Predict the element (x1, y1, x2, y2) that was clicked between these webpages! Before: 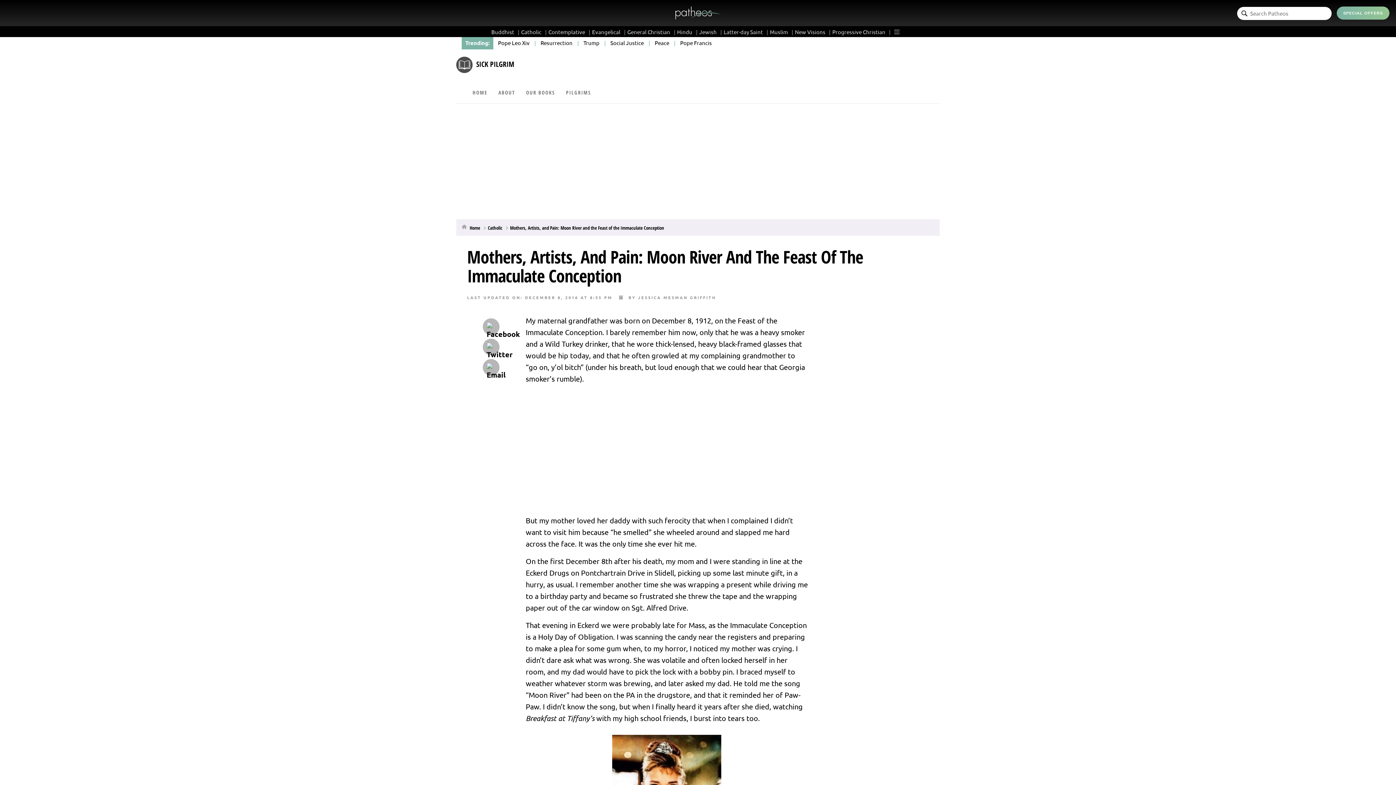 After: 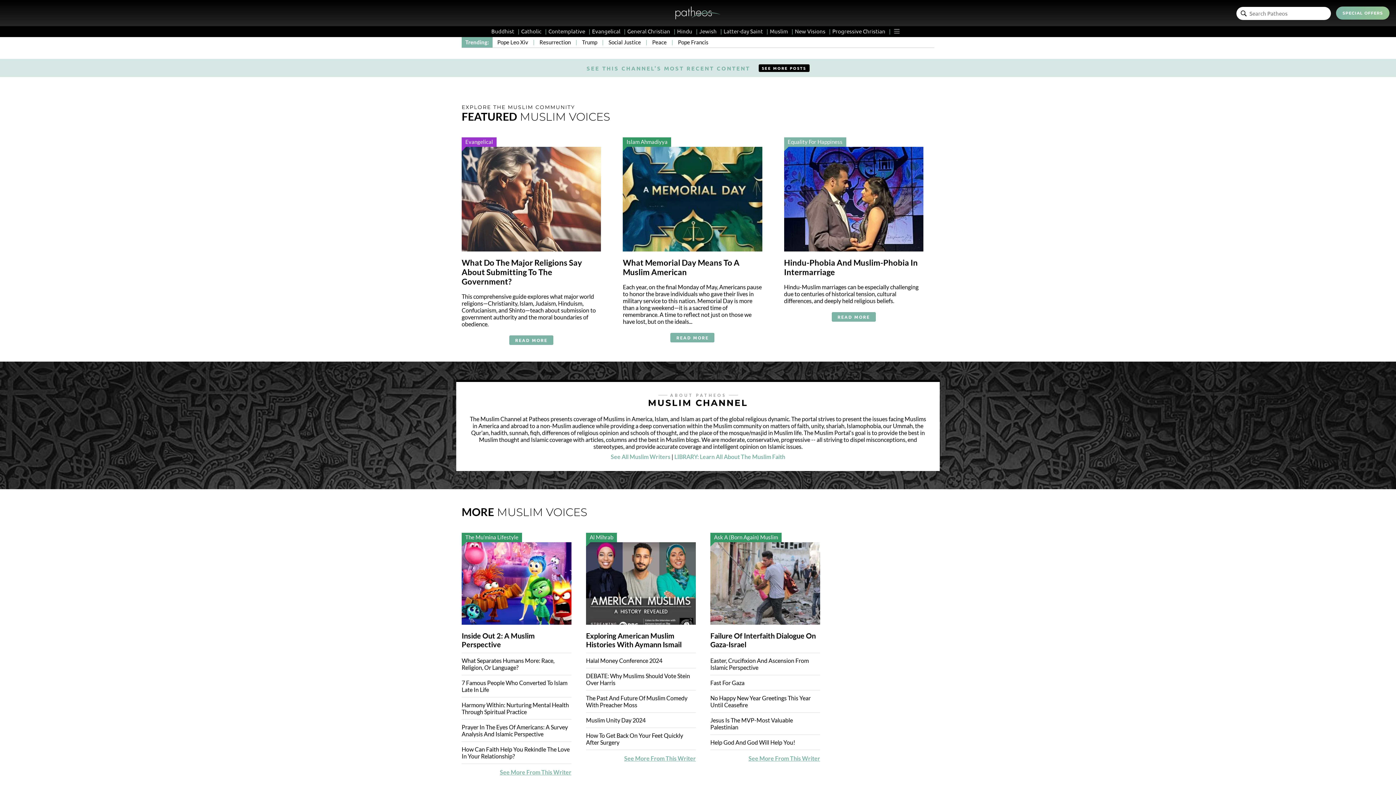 Action: bbox: (770, 28, 793, 35) label: Muslim